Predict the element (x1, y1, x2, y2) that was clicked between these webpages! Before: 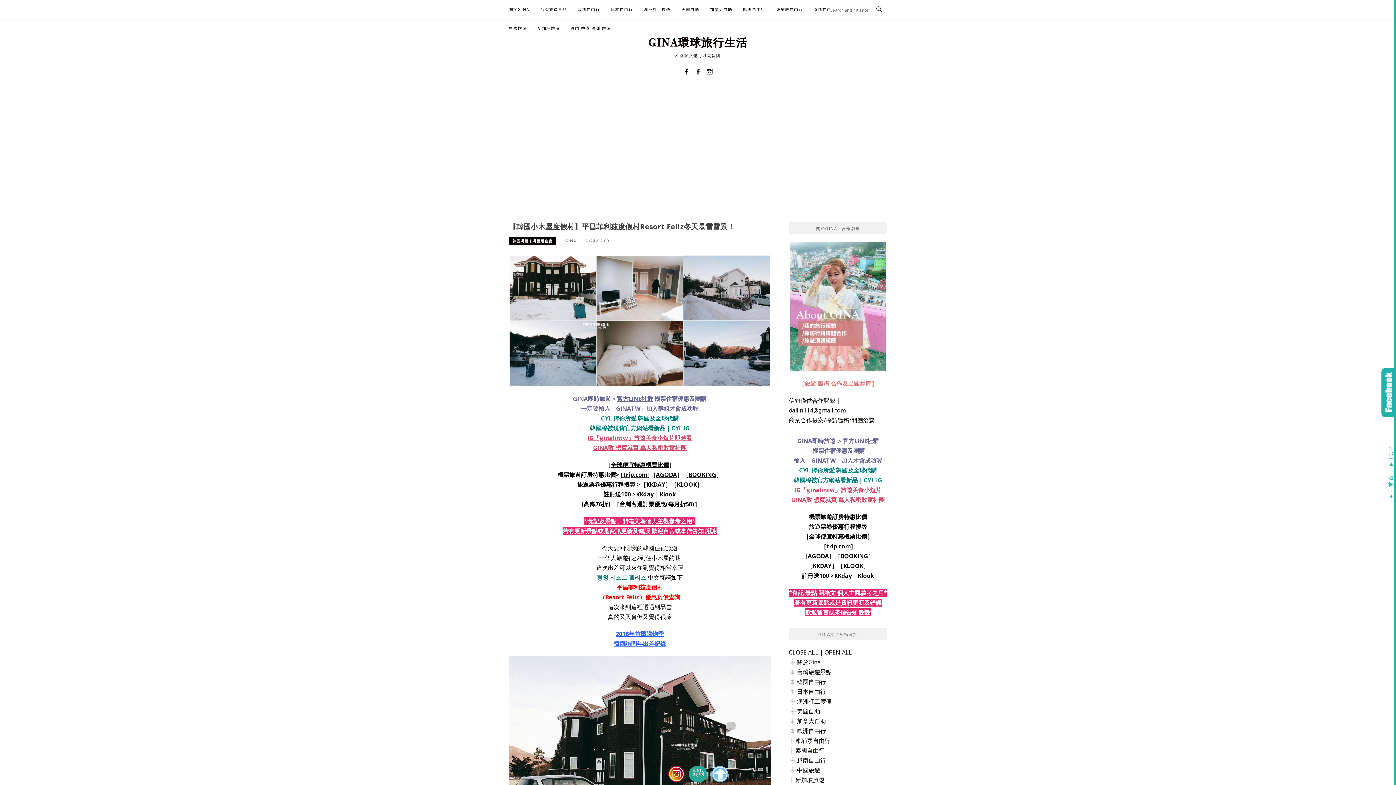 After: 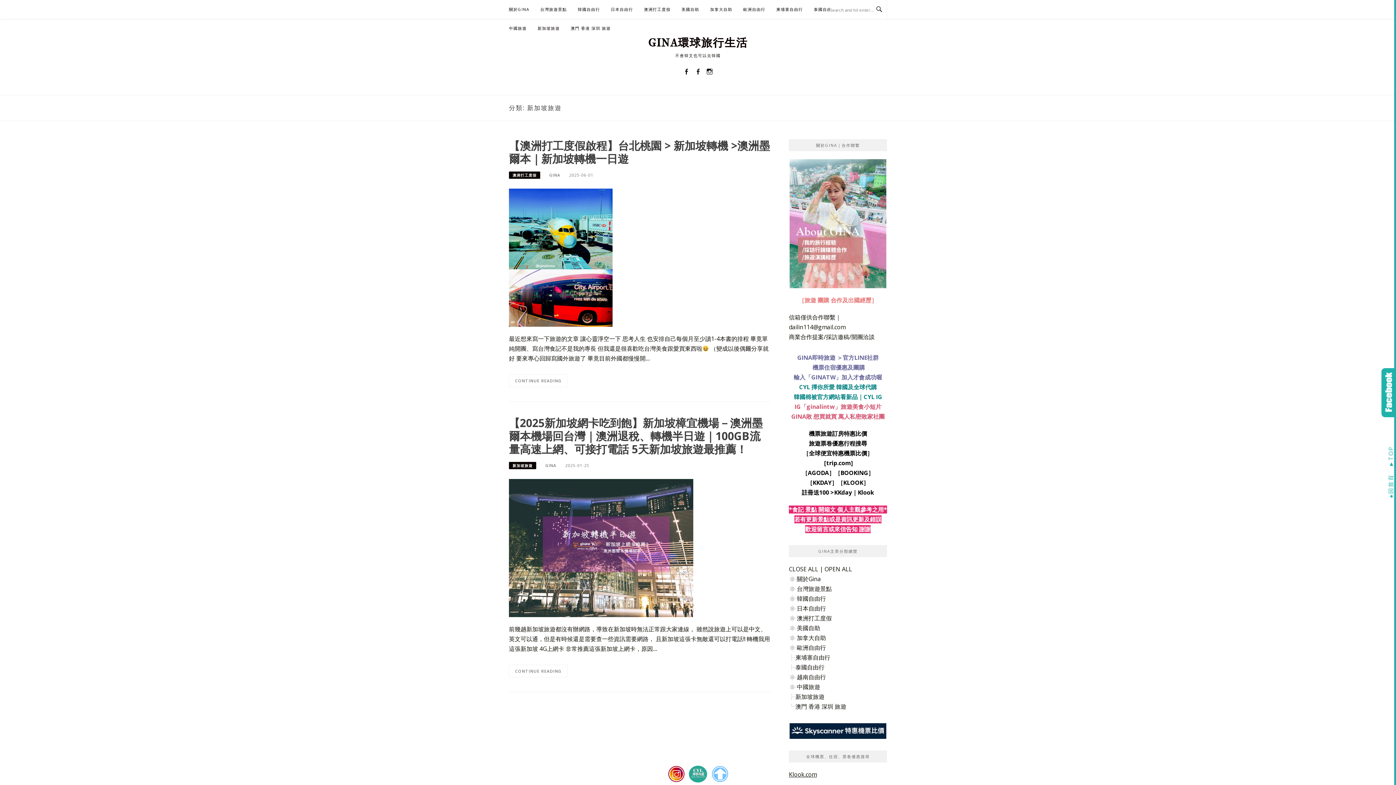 Action: label: 新加坡旅遊 bbox: (537, 18, 559, 37)